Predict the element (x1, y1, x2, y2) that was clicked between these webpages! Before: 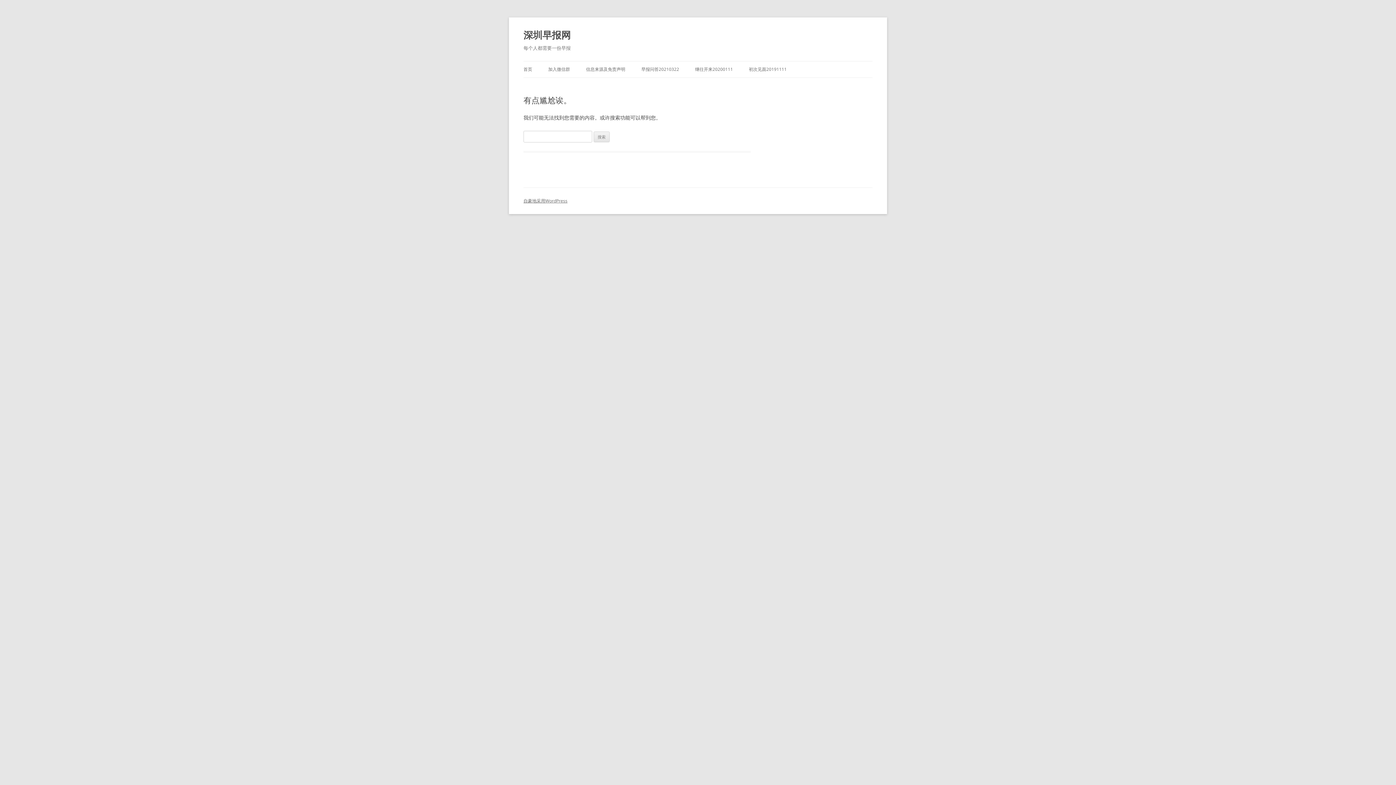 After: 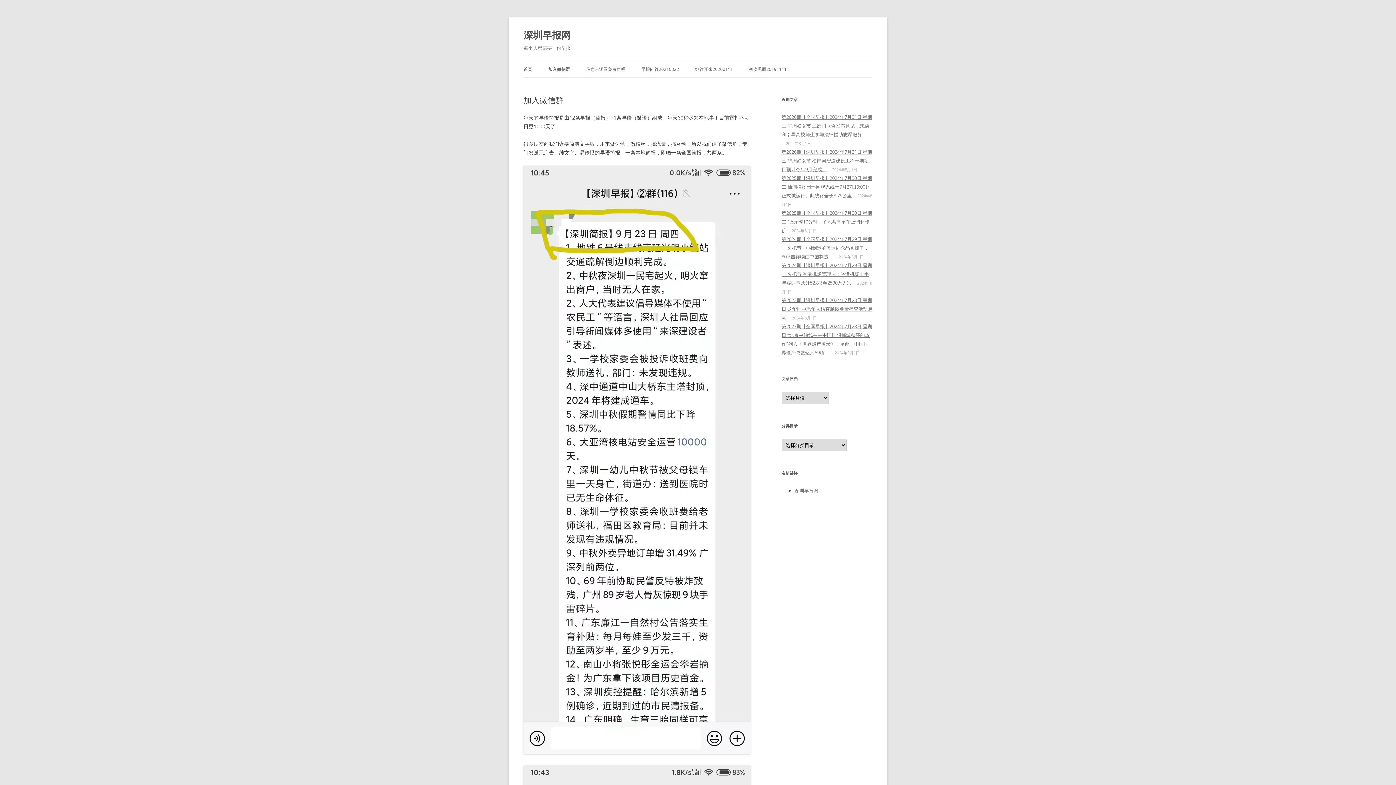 Action: bbox: (548, 61, 570, 77) label: 加入微信群